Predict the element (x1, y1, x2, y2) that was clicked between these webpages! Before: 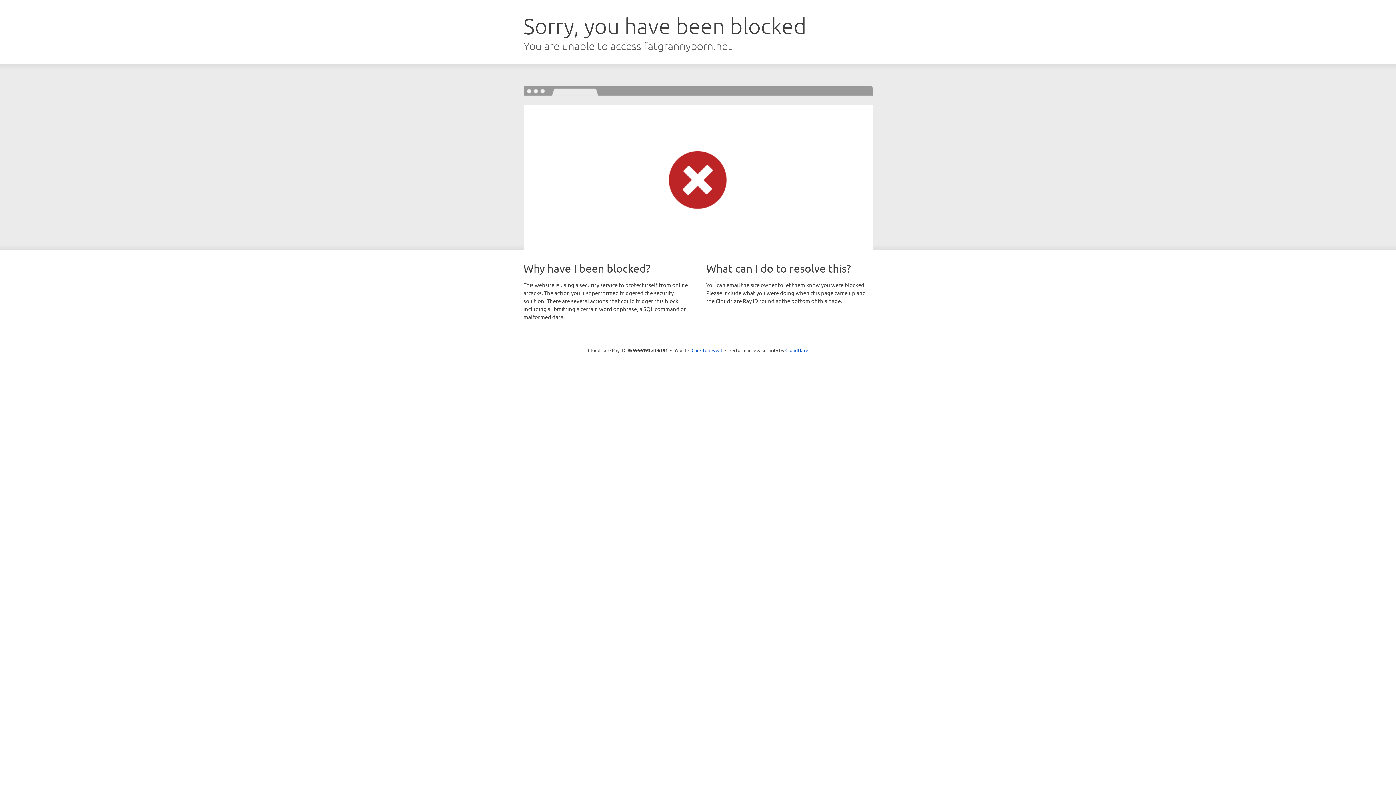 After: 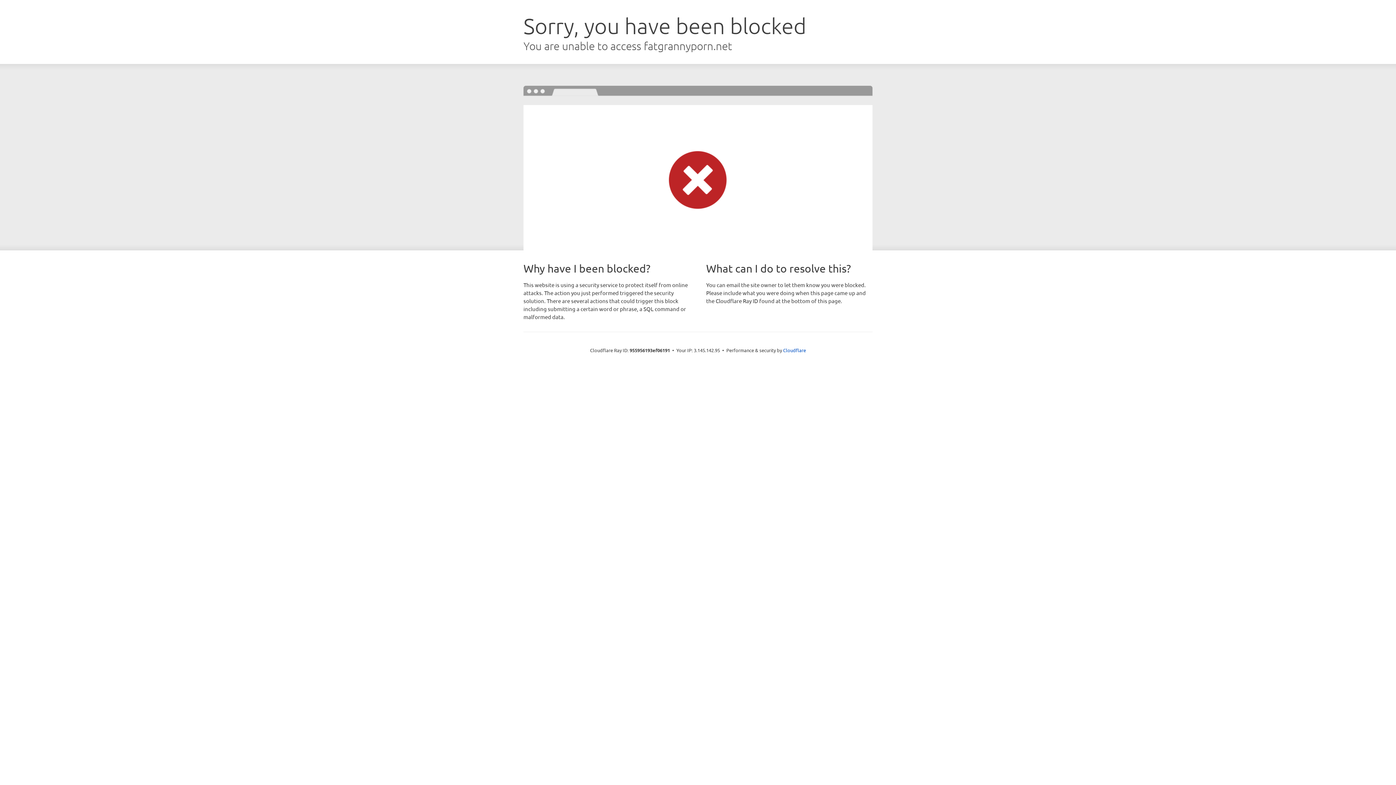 Action: label: Click to reveal bbox: (691, 346, 722, 353)